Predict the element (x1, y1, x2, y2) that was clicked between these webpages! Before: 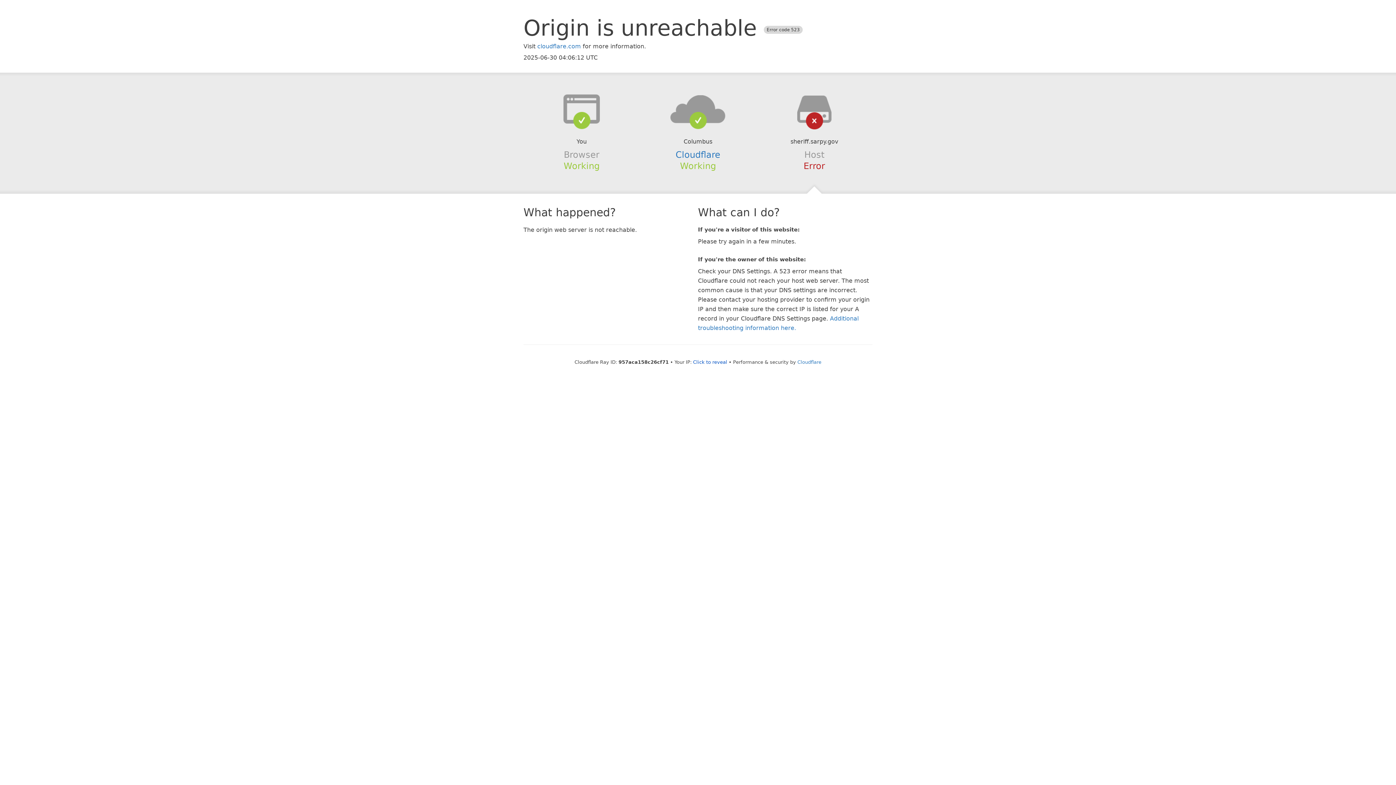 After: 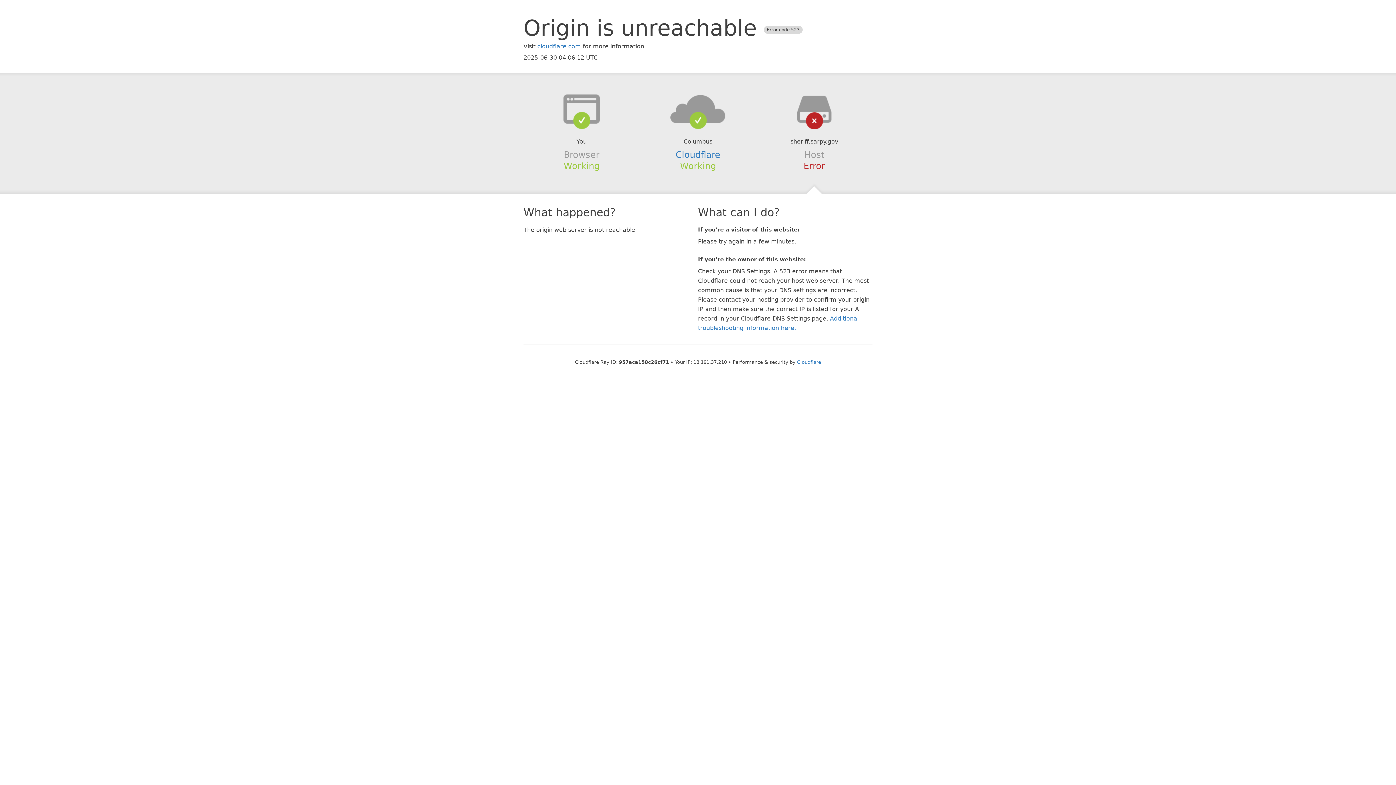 Action: label: Click to reveal bbox: (693, 359, 727, 364)